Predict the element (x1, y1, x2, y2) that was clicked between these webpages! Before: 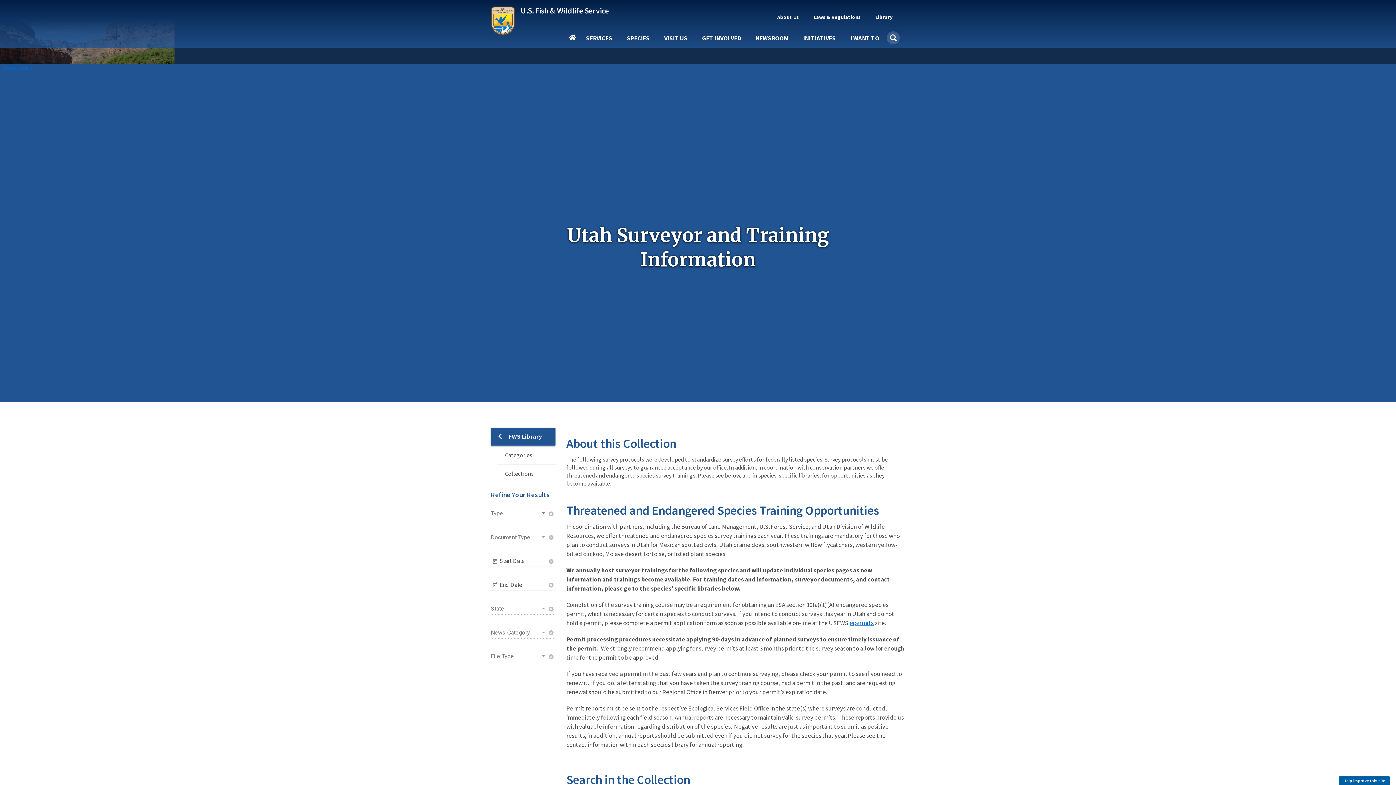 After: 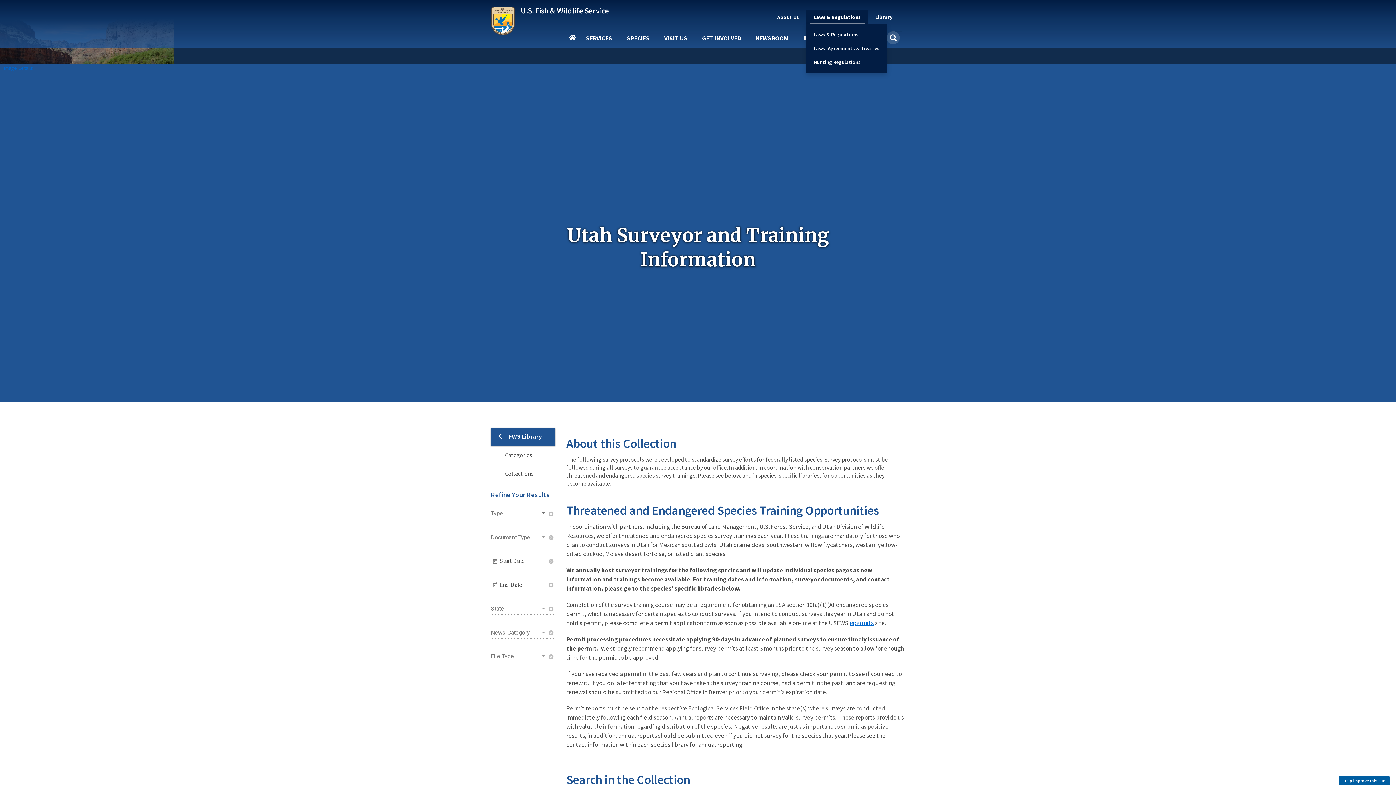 Action: label: Laws & Regulations bbox: (810, 10, 864, 24)